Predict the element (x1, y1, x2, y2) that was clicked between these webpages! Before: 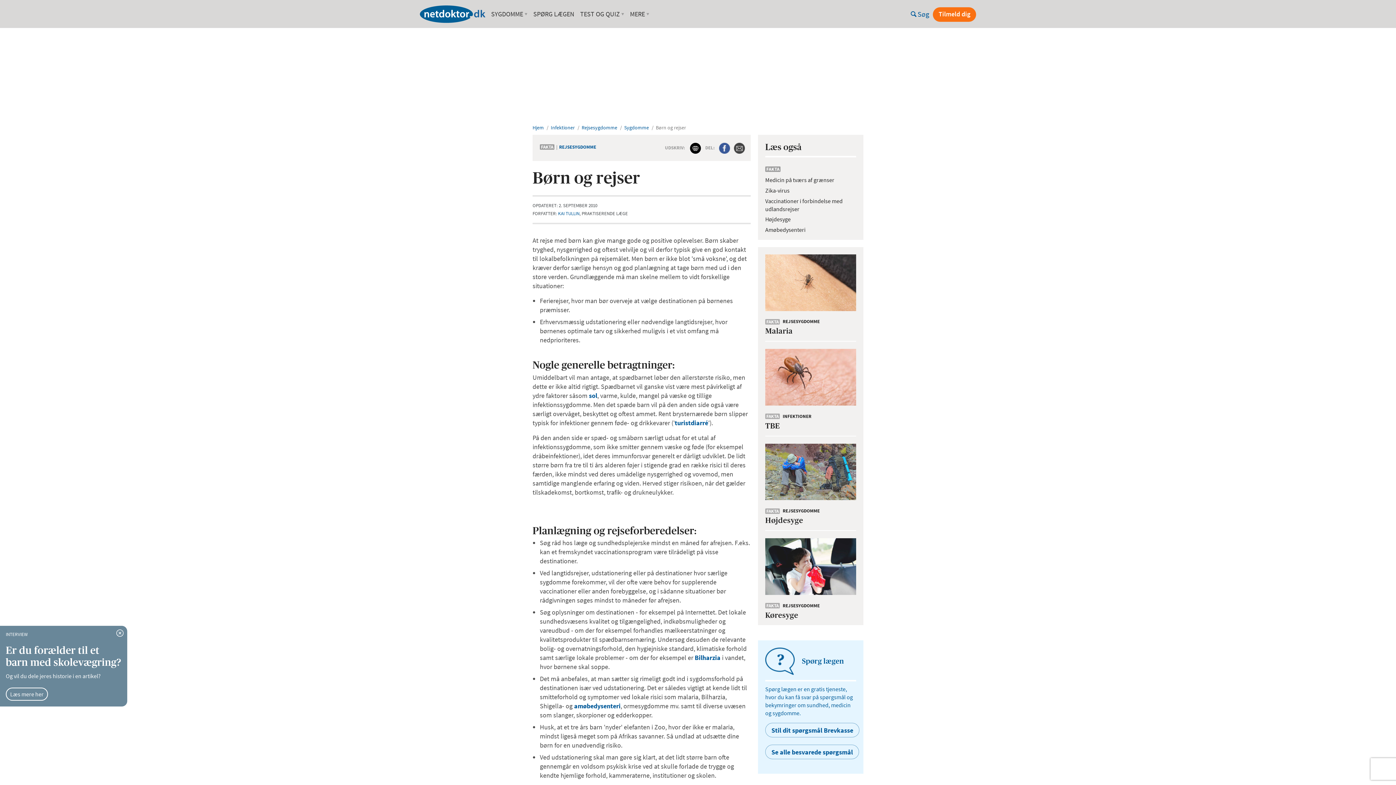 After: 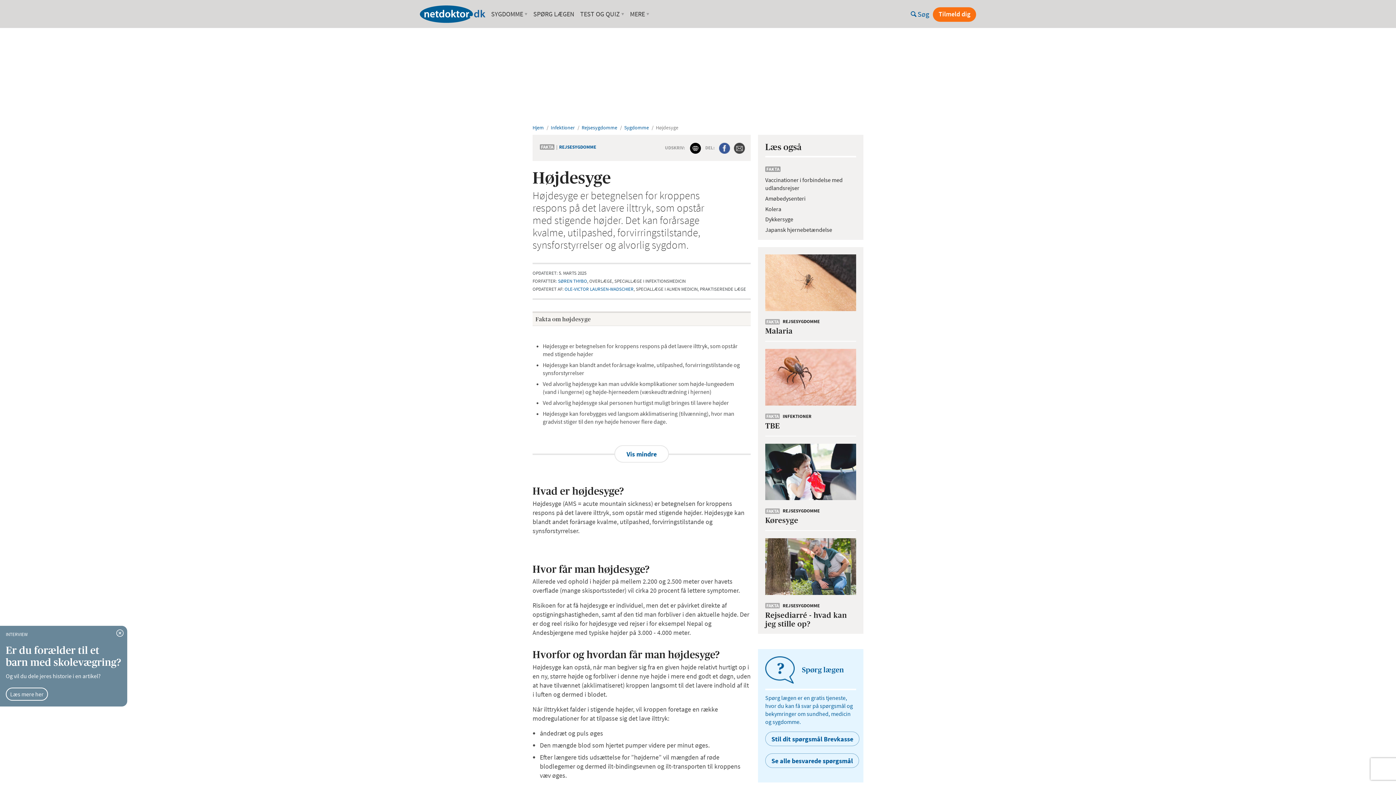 Action: label: Højdesyge bbox: (765, 215, 856, 223)